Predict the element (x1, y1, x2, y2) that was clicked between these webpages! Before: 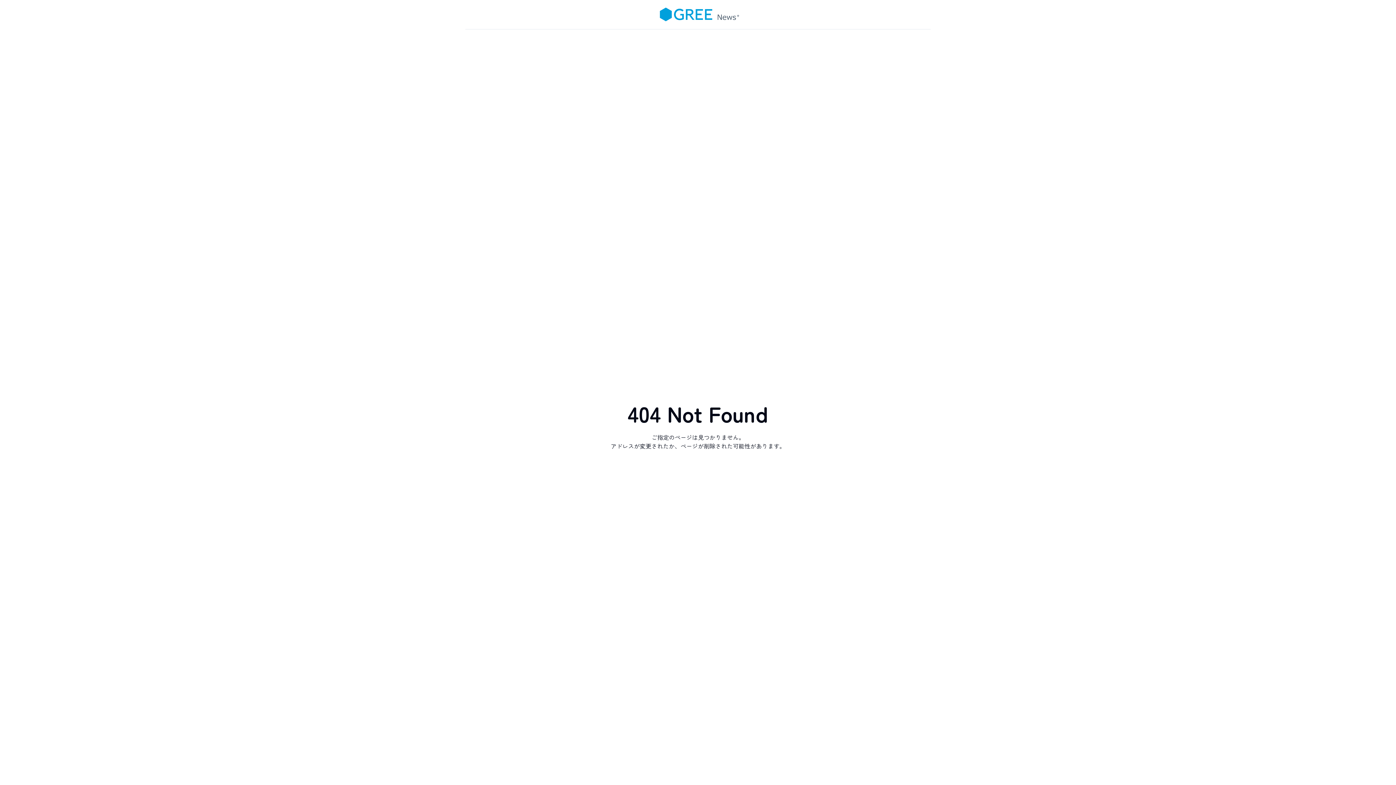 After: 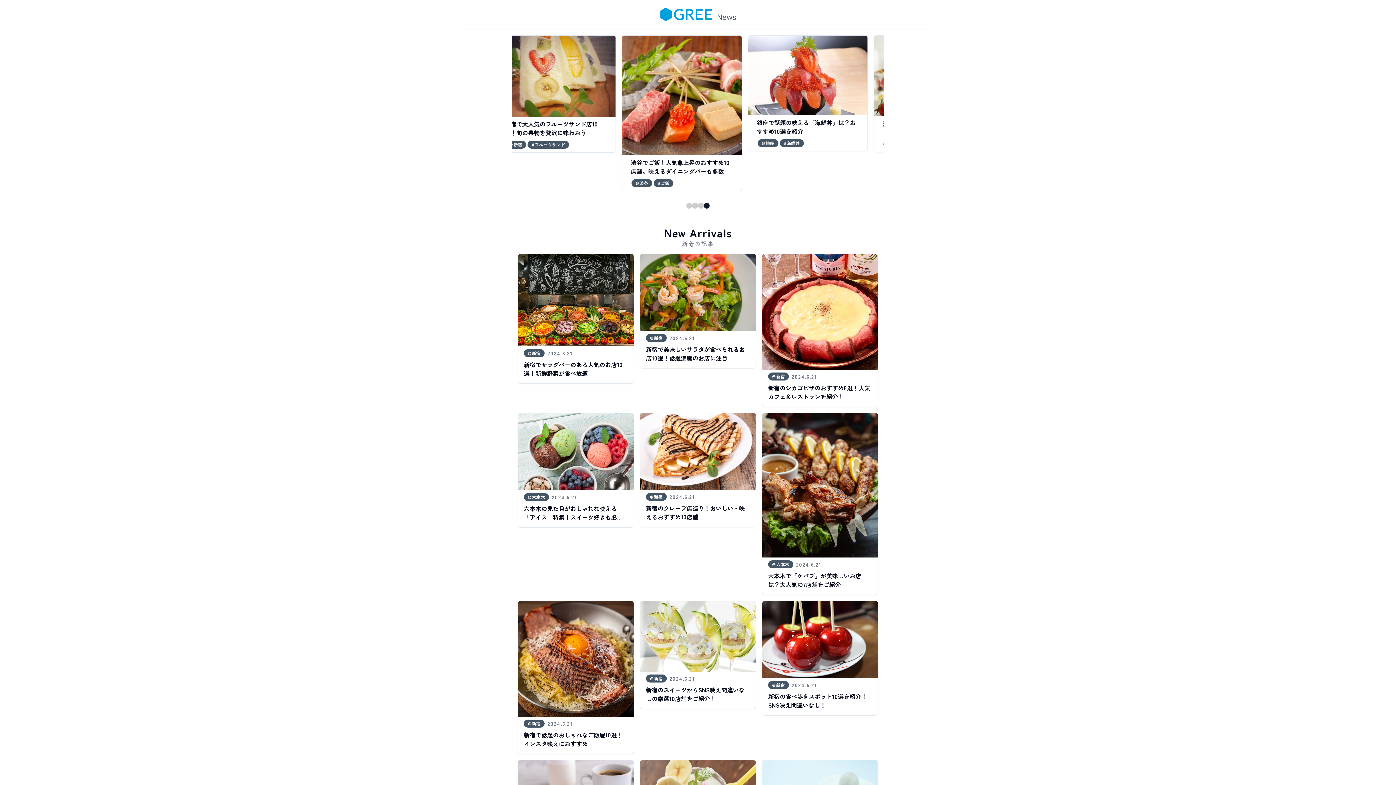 Action: label: Home bbox: (651, 0, 744, 28)